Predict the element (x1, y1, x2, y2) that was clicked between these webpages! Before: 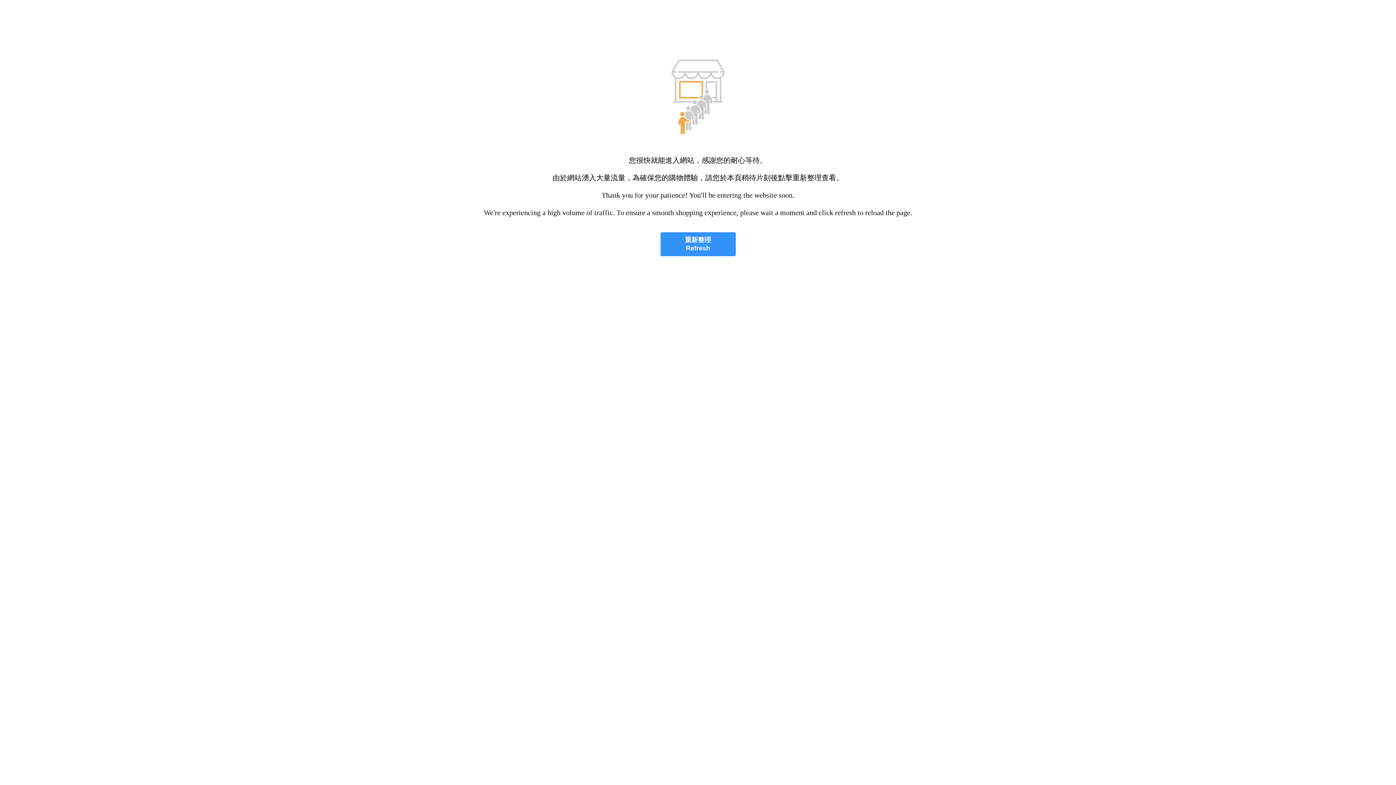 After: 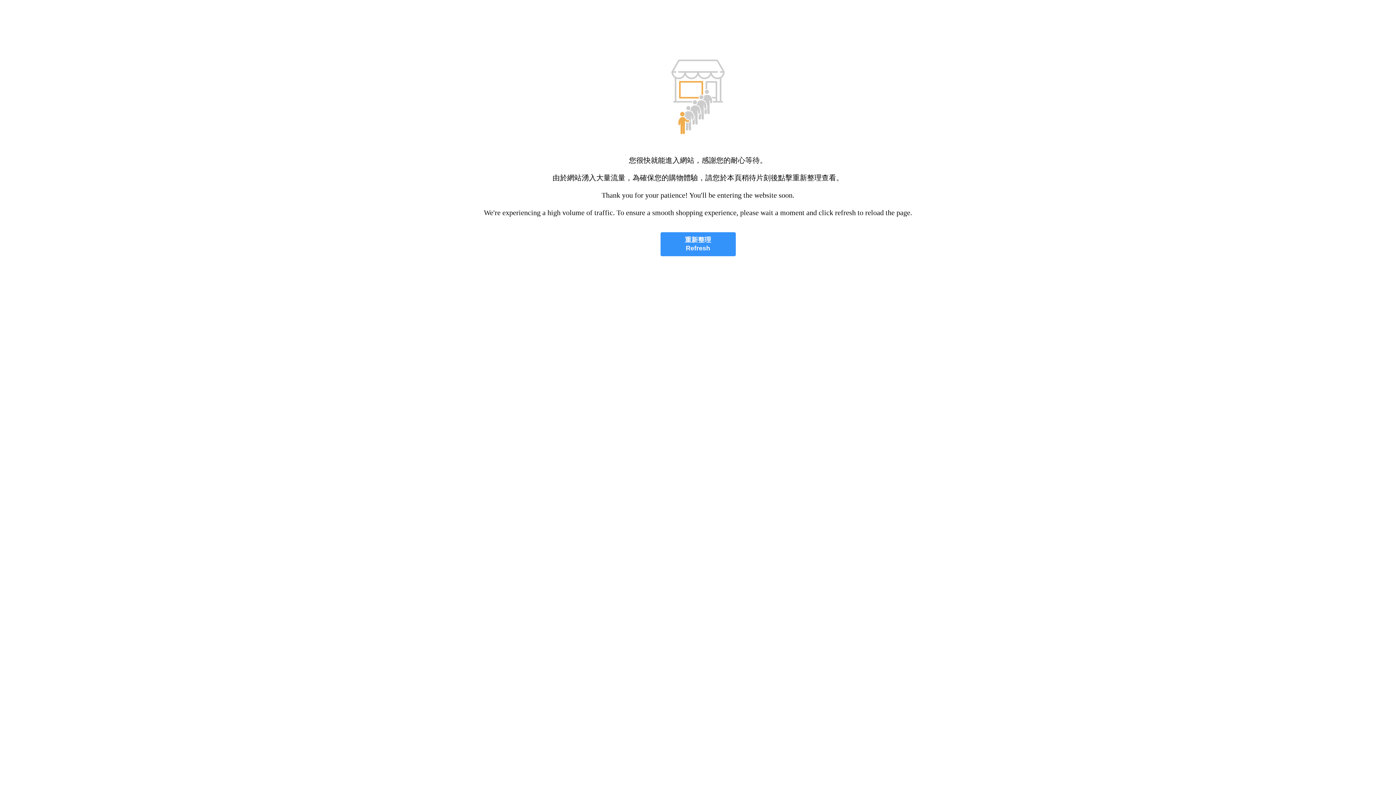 Action: bbox: (660, 232, 735, 256) label: 重新整理
Refresh